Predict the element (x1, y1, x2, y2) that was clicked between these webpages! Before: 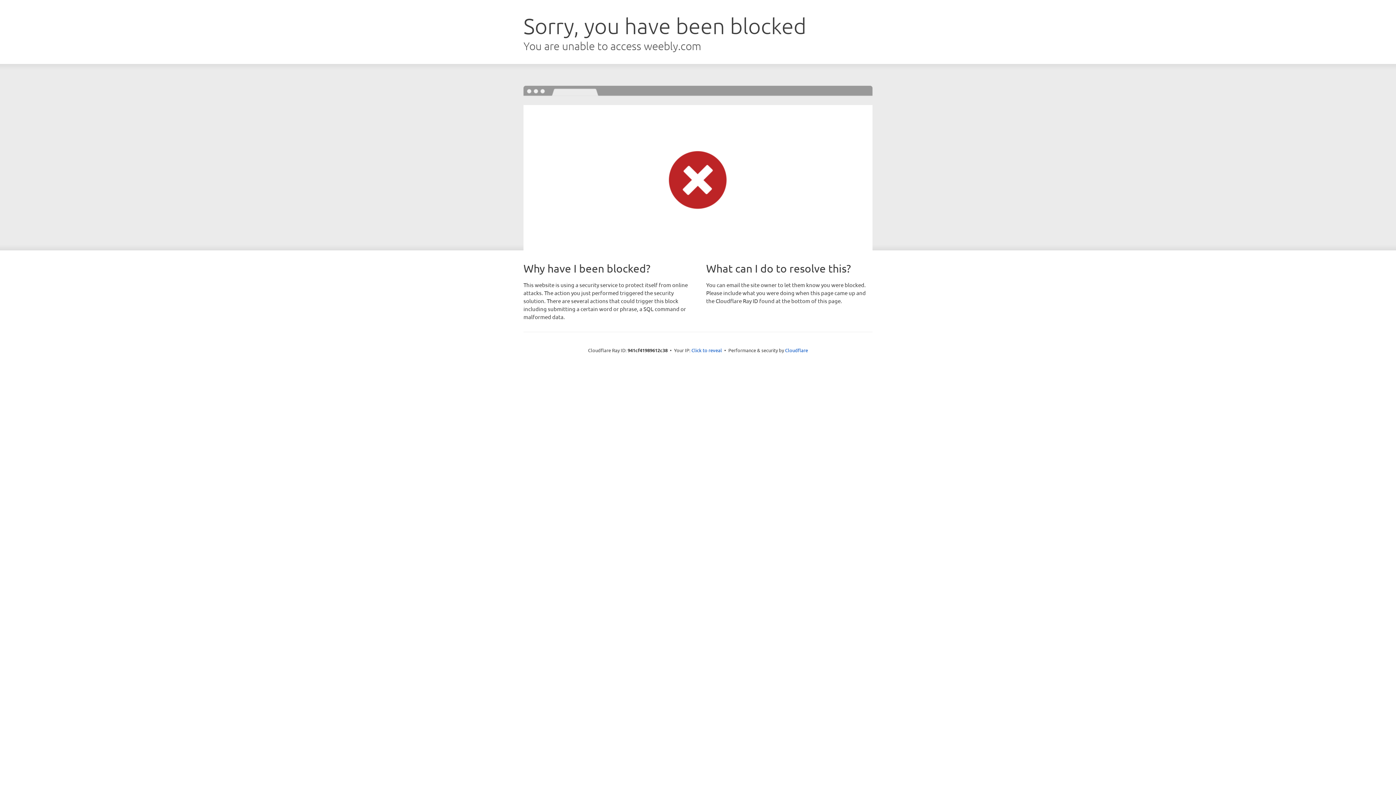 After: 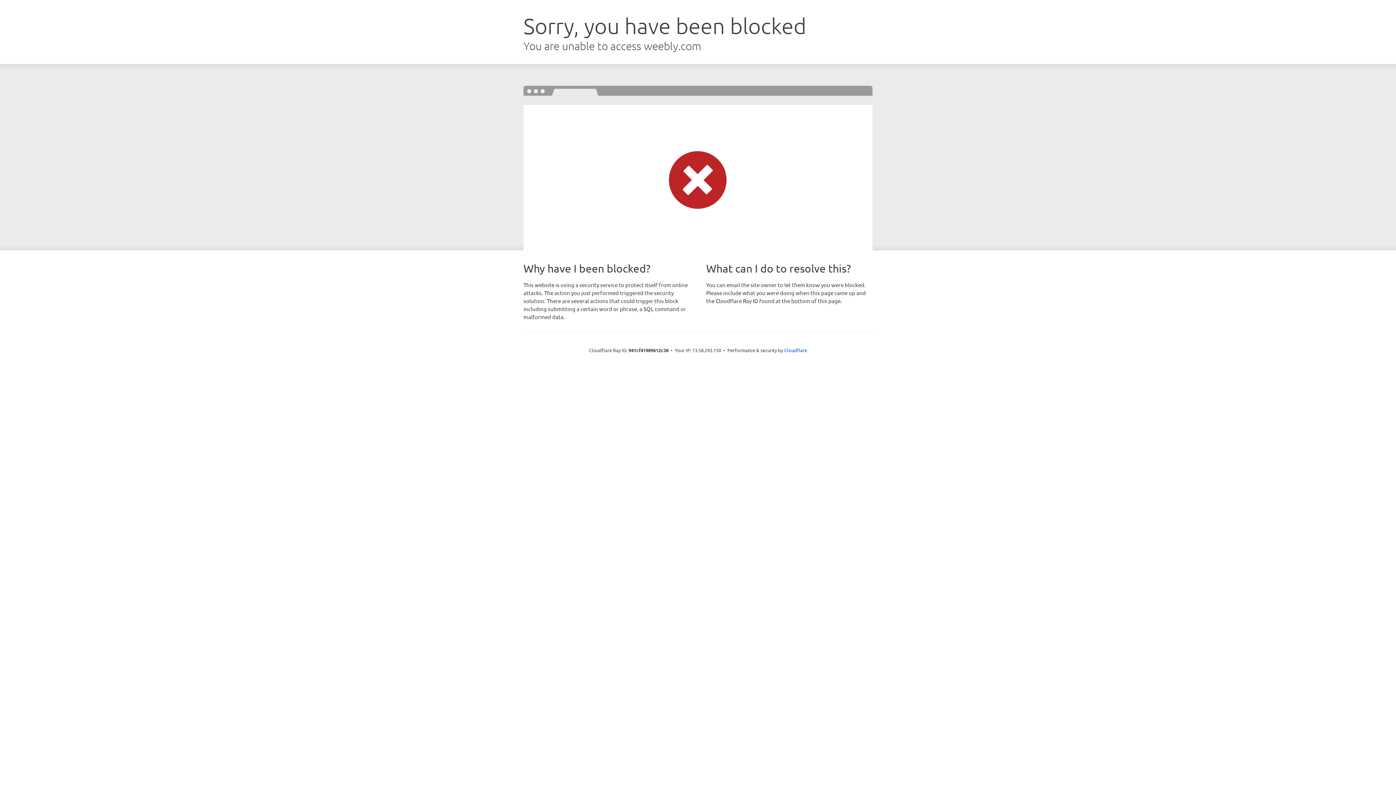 Action: bbox: (691, 346, 722, 353) label: Click to reveal